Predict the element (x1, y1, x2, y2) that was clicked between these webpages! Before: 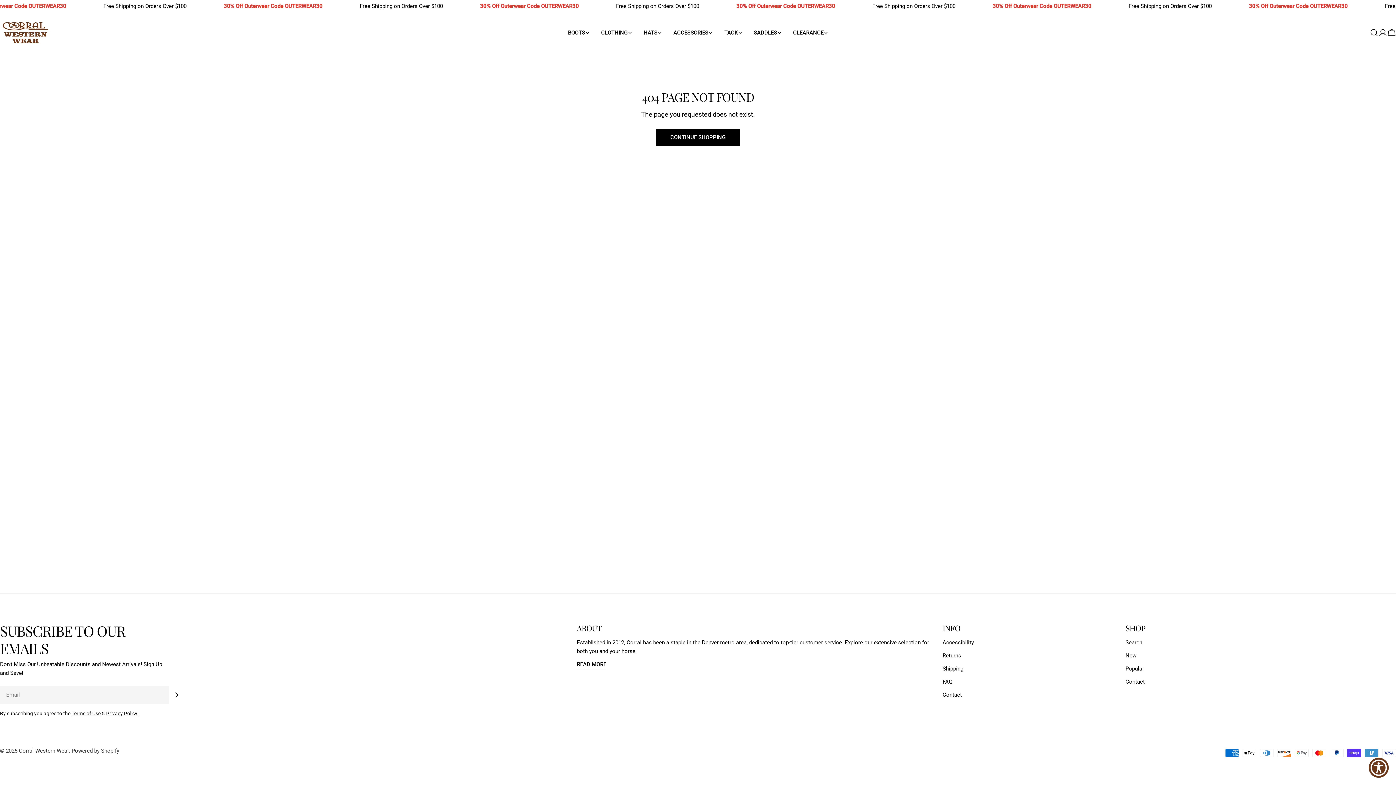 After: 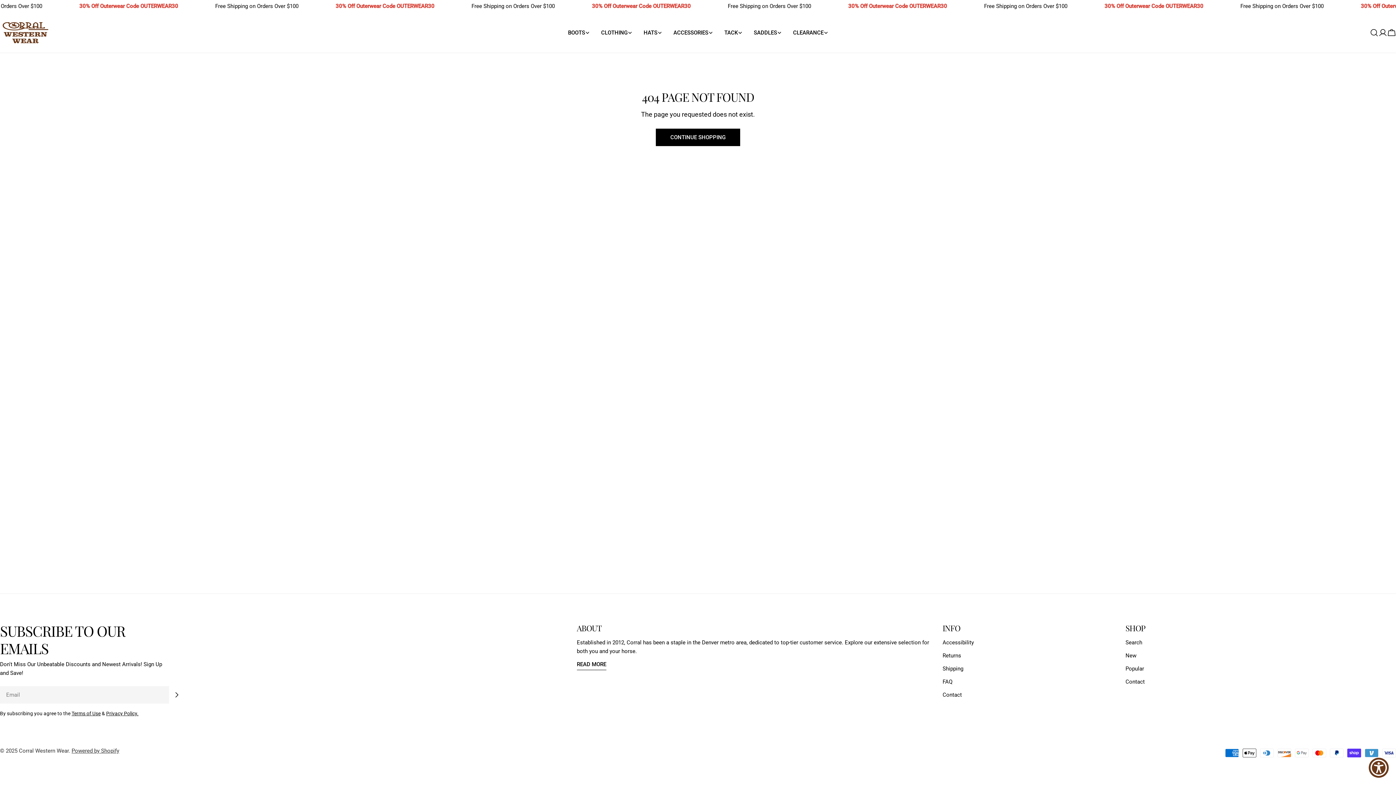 Action: label: Terms of Use bbox: (71, 710, 100, 716)